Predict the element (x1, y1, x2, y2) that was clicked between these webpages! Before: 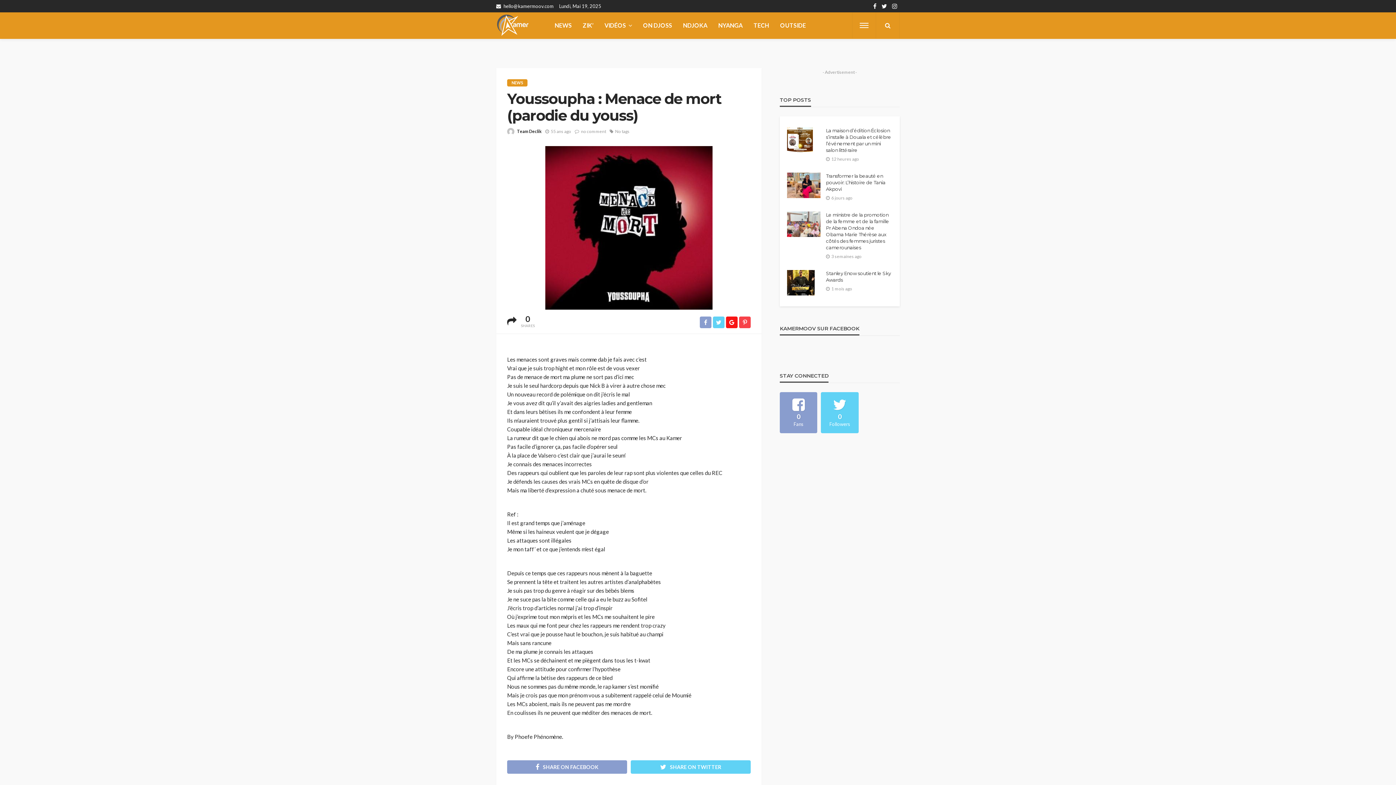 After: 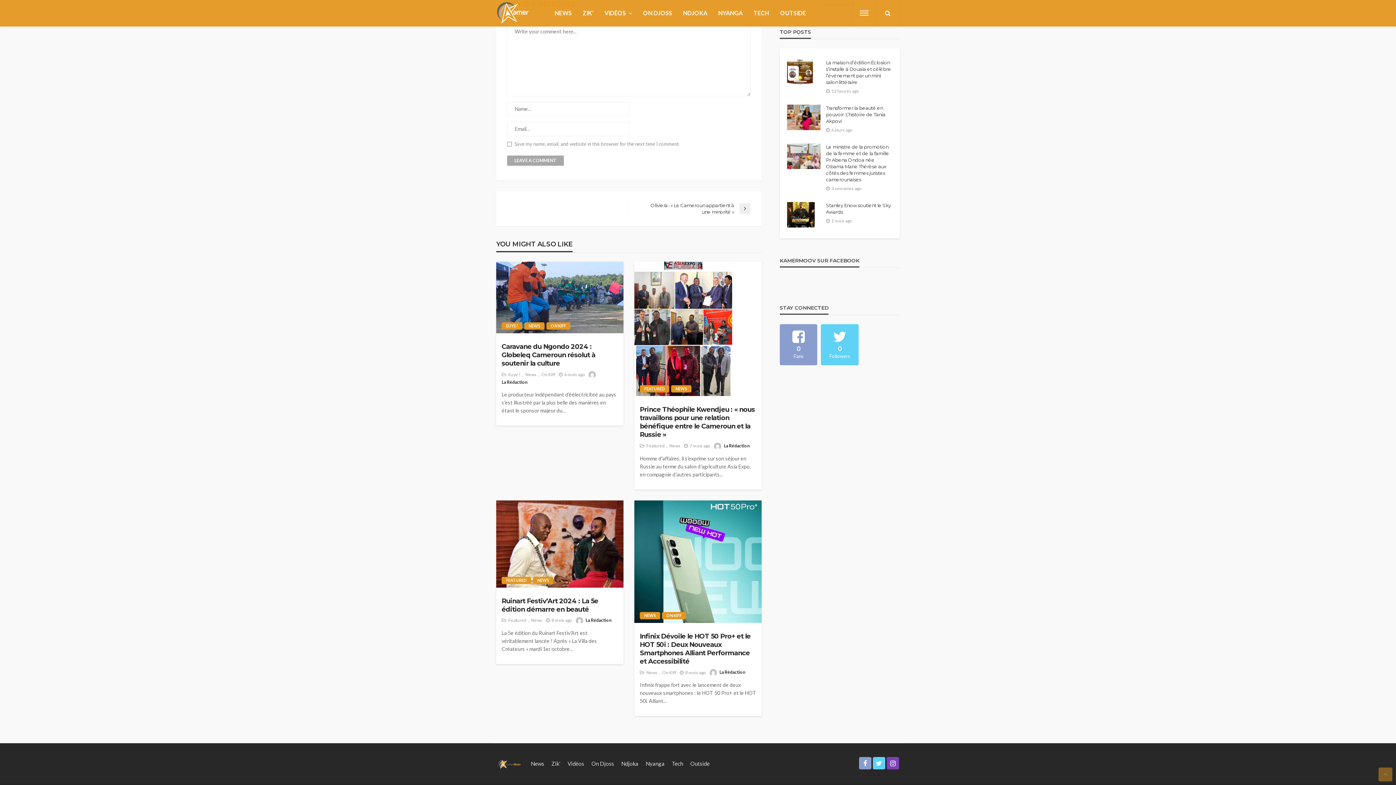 Action: label: no comment bbox: (581, 127, 606, 135)